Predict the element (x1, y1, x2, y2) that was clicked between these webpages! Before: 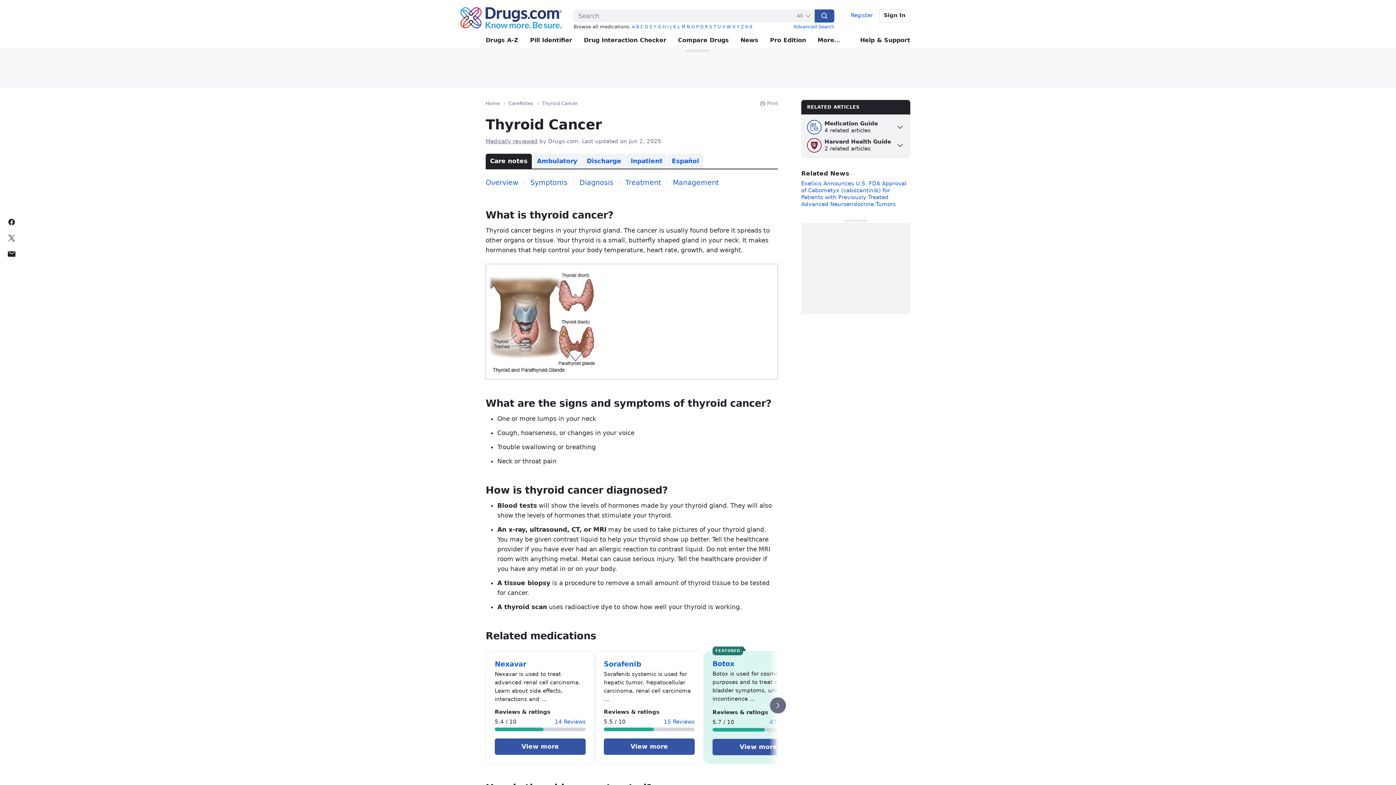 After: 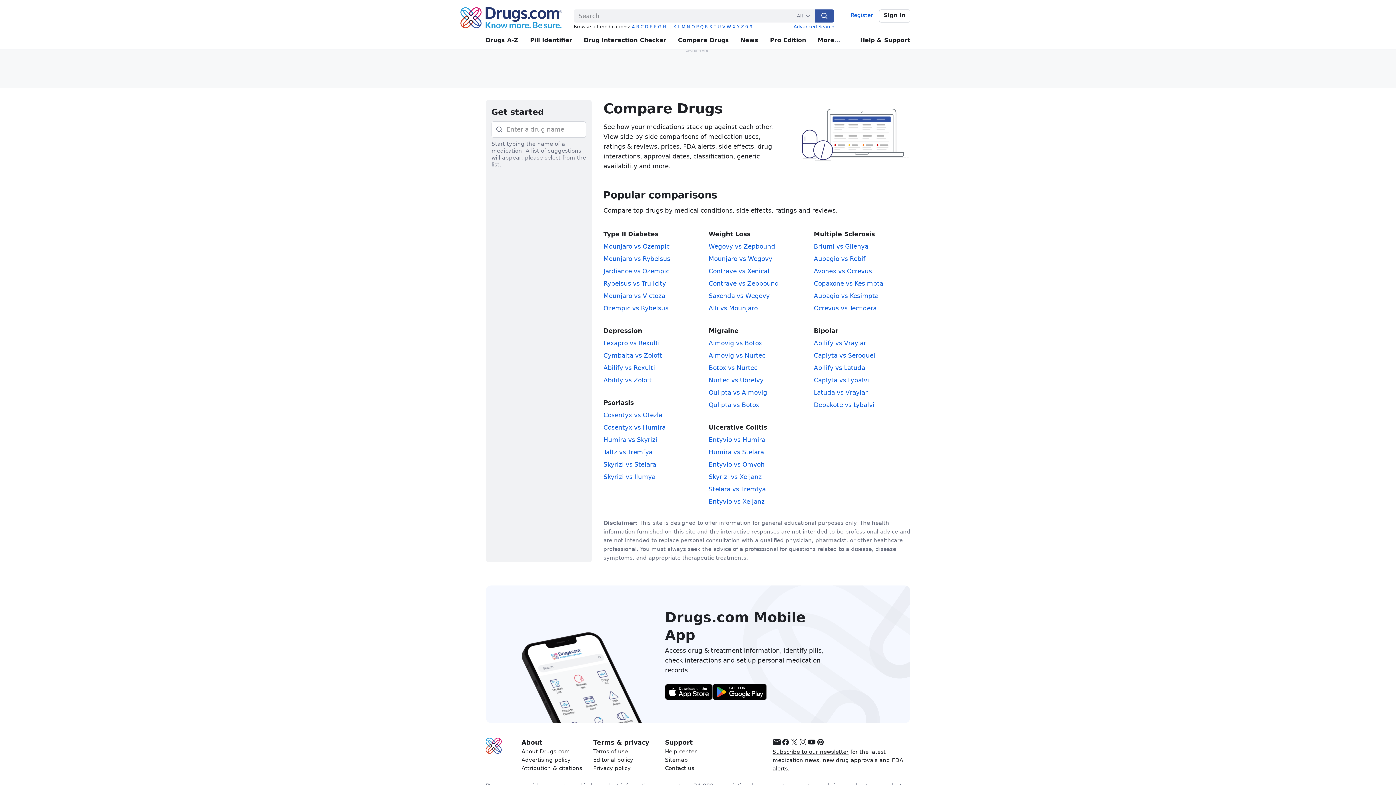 Action: bbox: (678, 31, 729, 49) label: Compare Drugs